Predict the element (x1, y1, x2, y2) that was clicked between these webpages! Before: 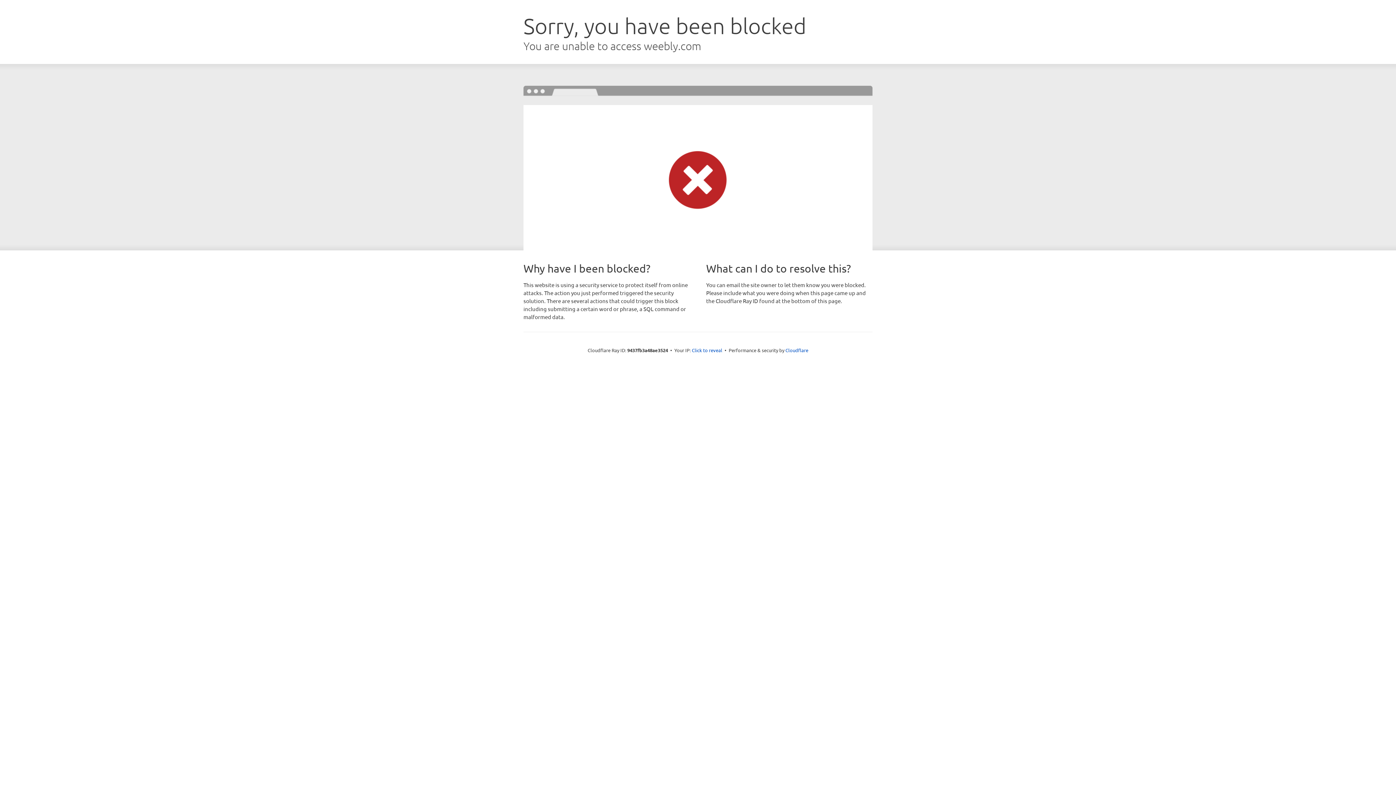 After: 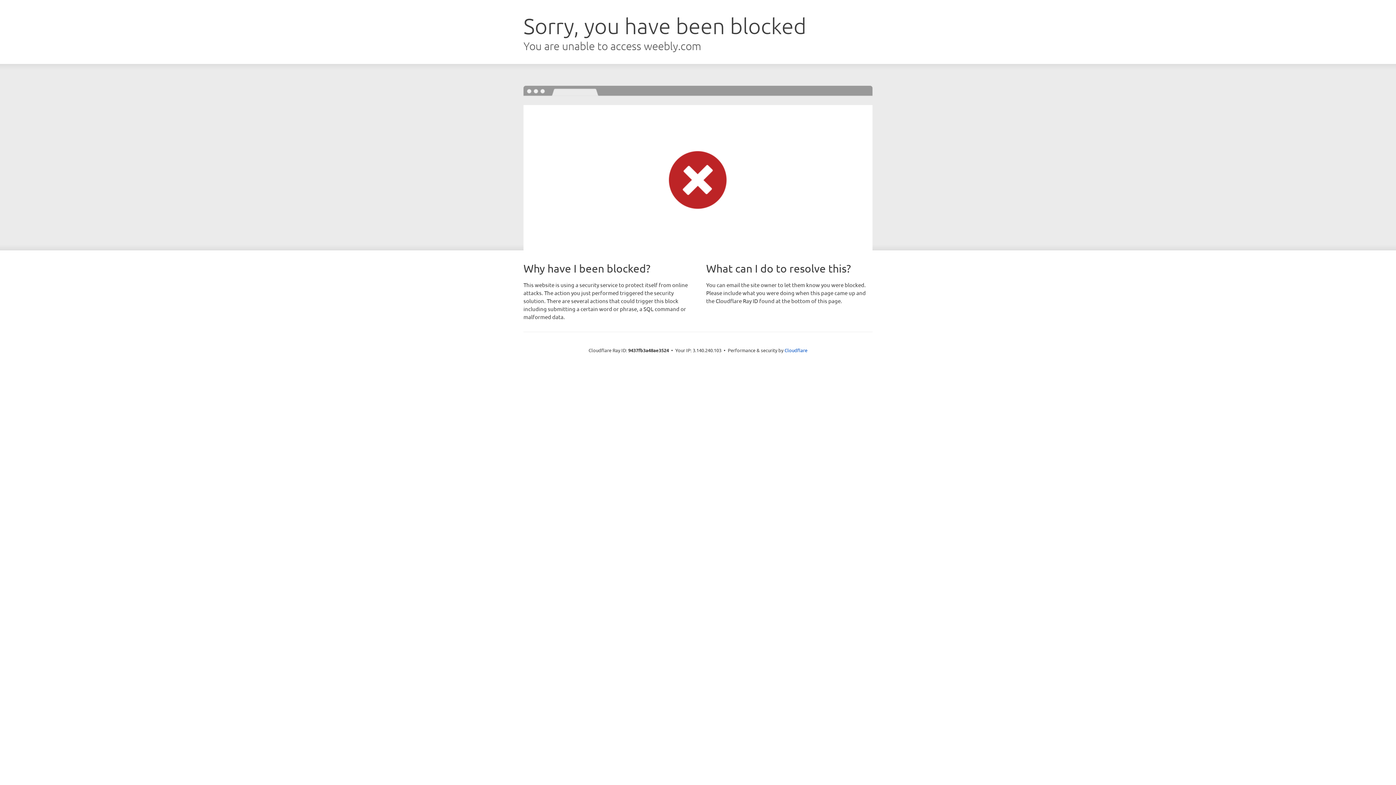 Action: label: Click to reveal bbox: (692, 346, 722, 353)